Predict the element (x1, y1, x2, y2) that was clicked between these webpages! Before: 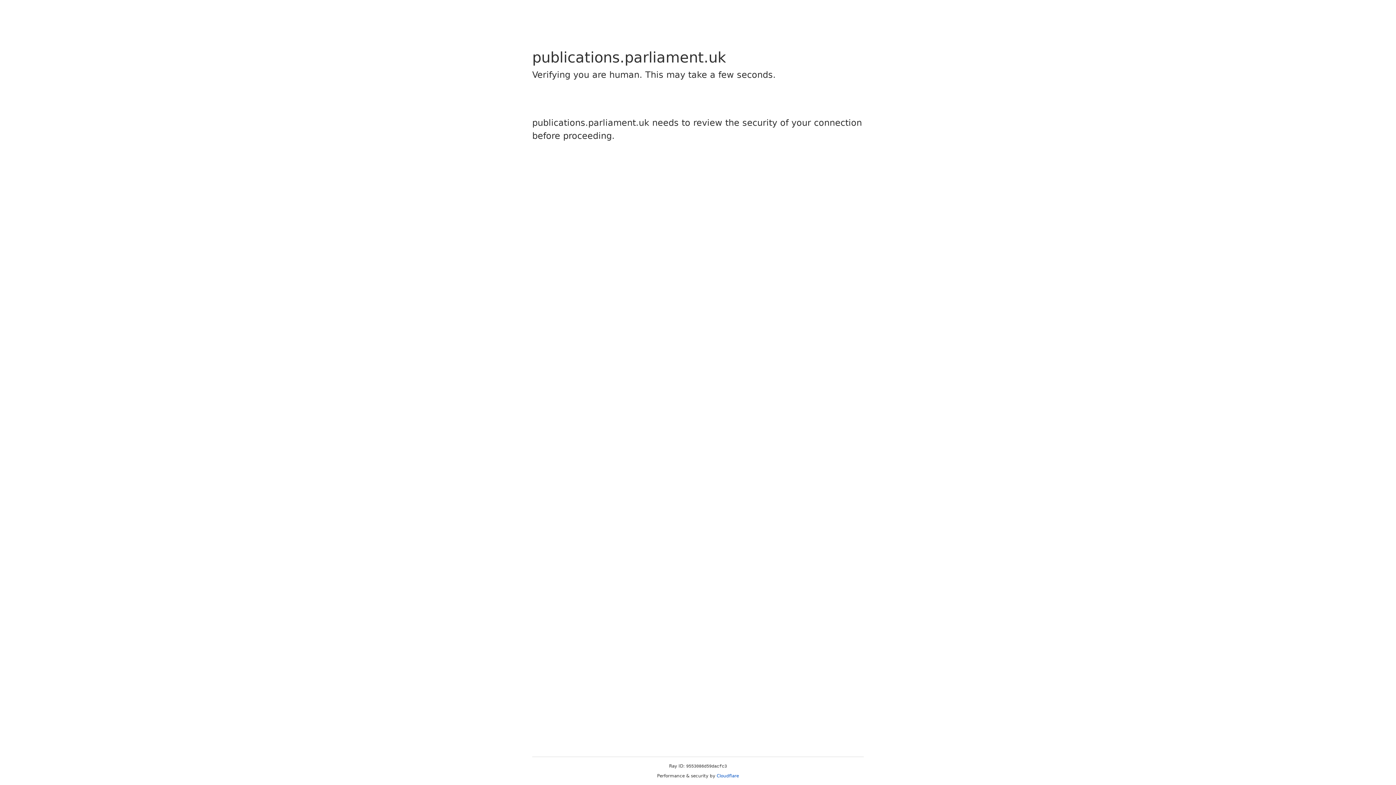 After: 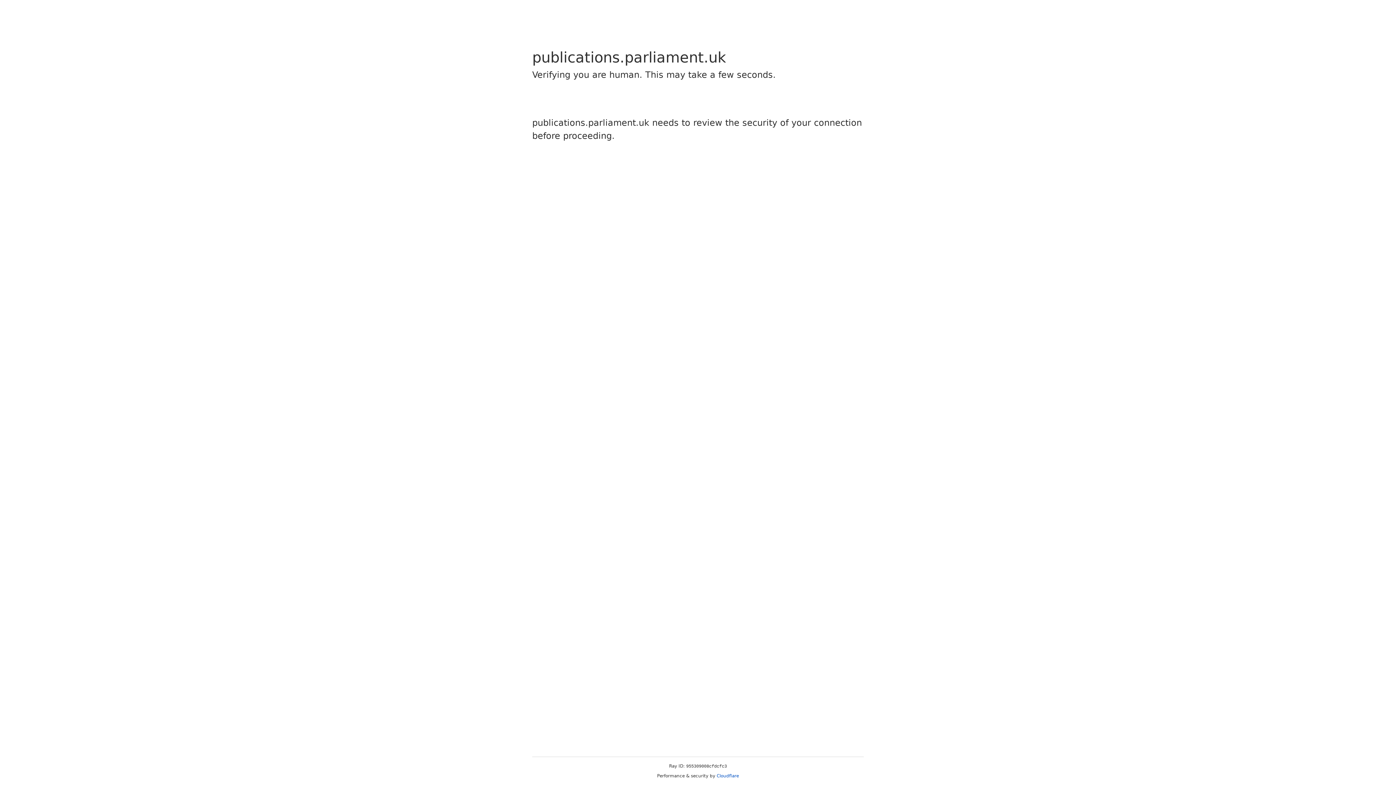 Action: label: Cloudflare bbox: (716, 773, 739, 778)